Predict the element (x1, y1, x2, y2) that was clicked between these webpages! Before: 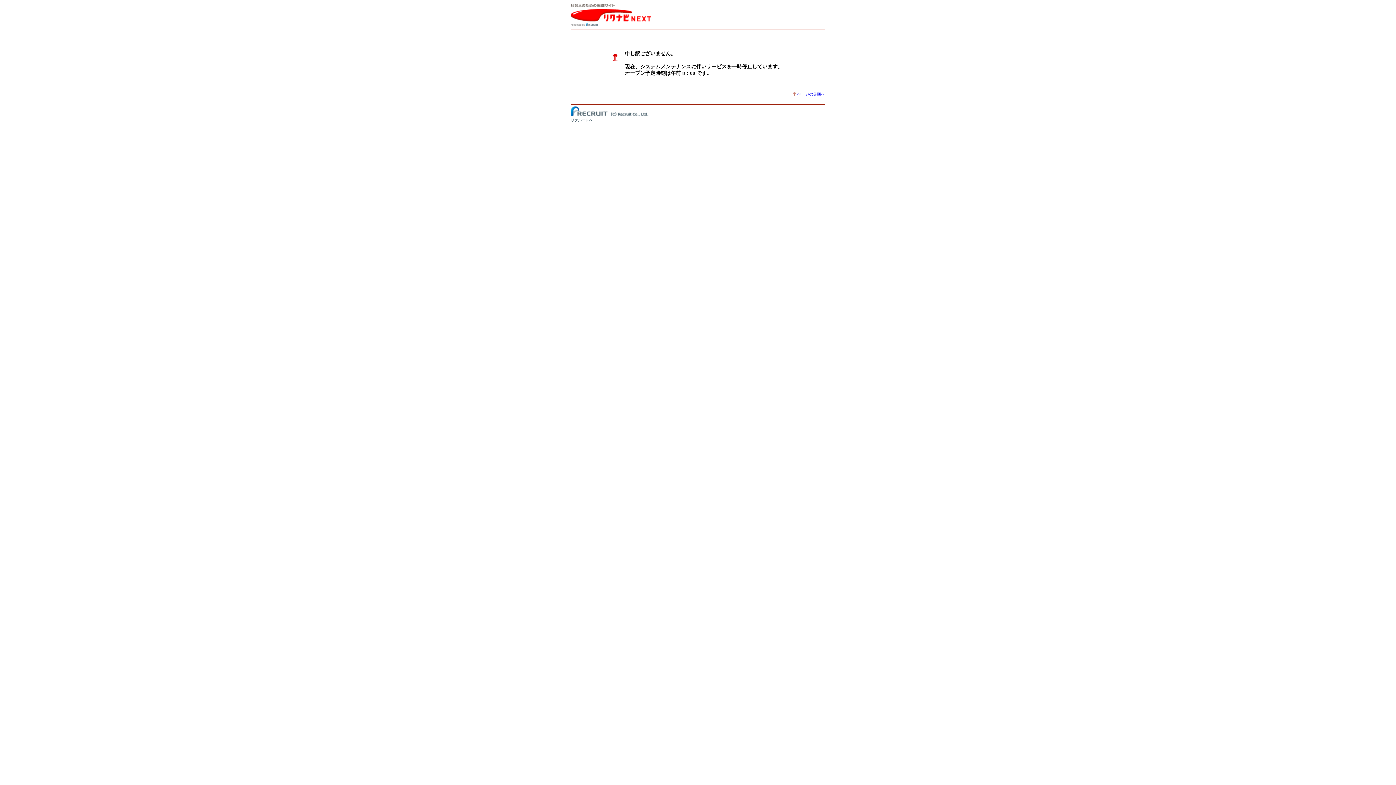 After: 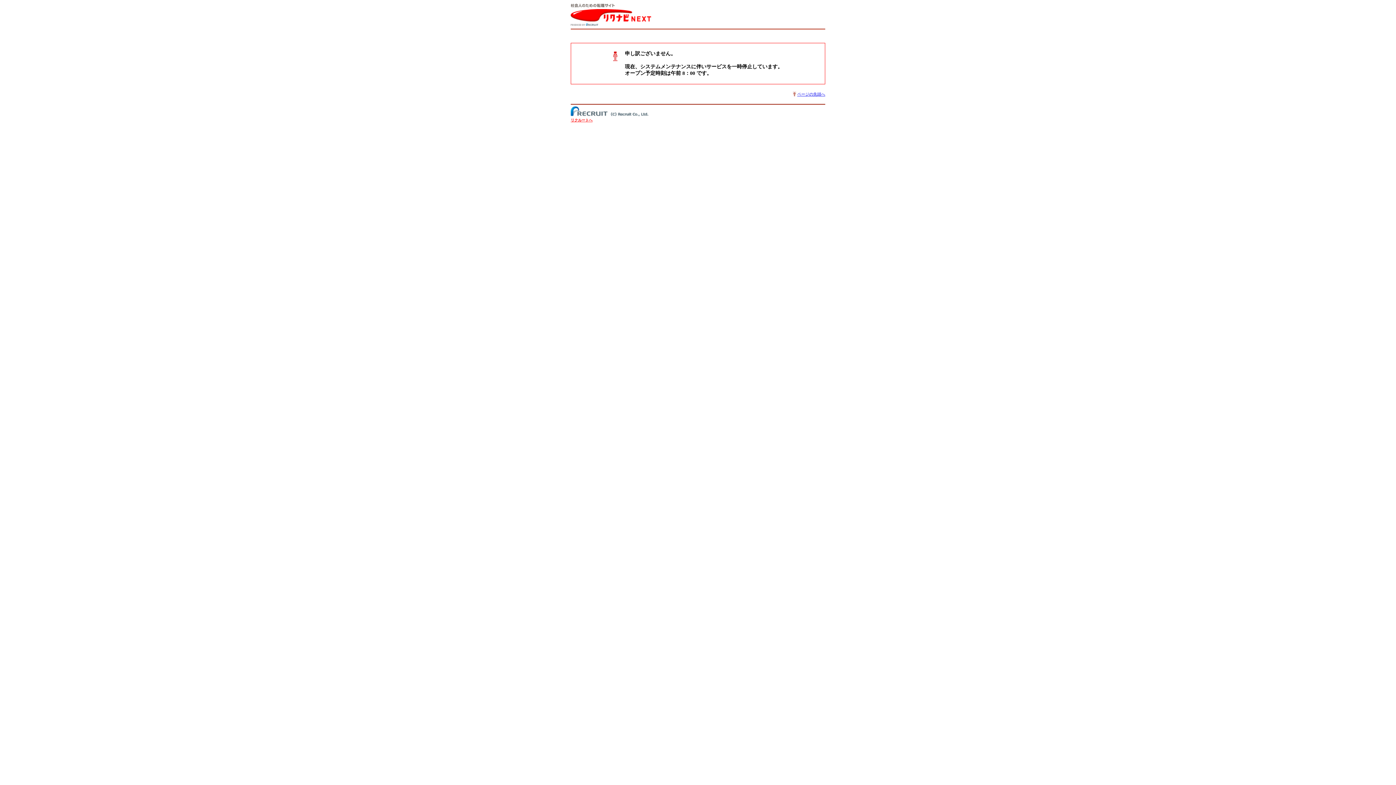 Action: label: リクルートへ bbox: (570, 118, 592, 122)